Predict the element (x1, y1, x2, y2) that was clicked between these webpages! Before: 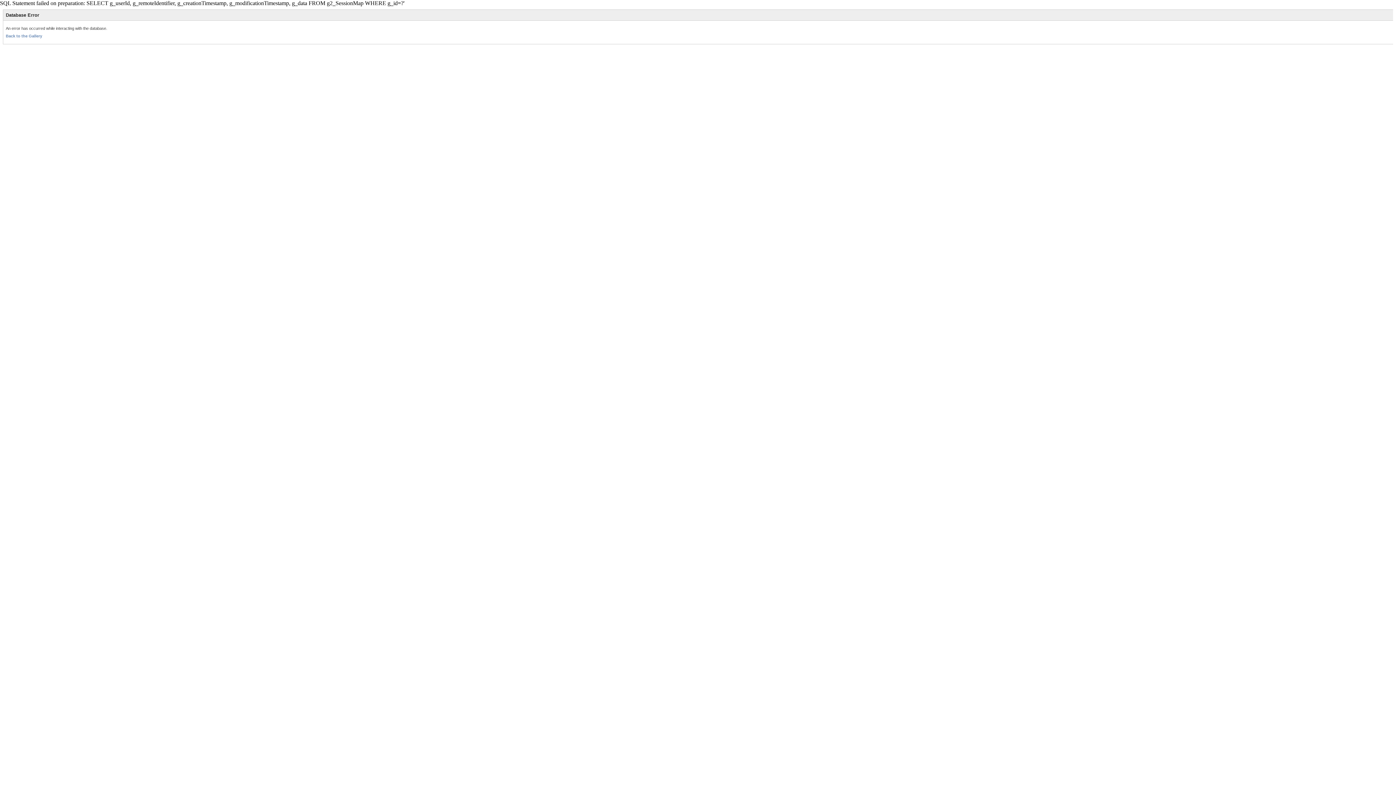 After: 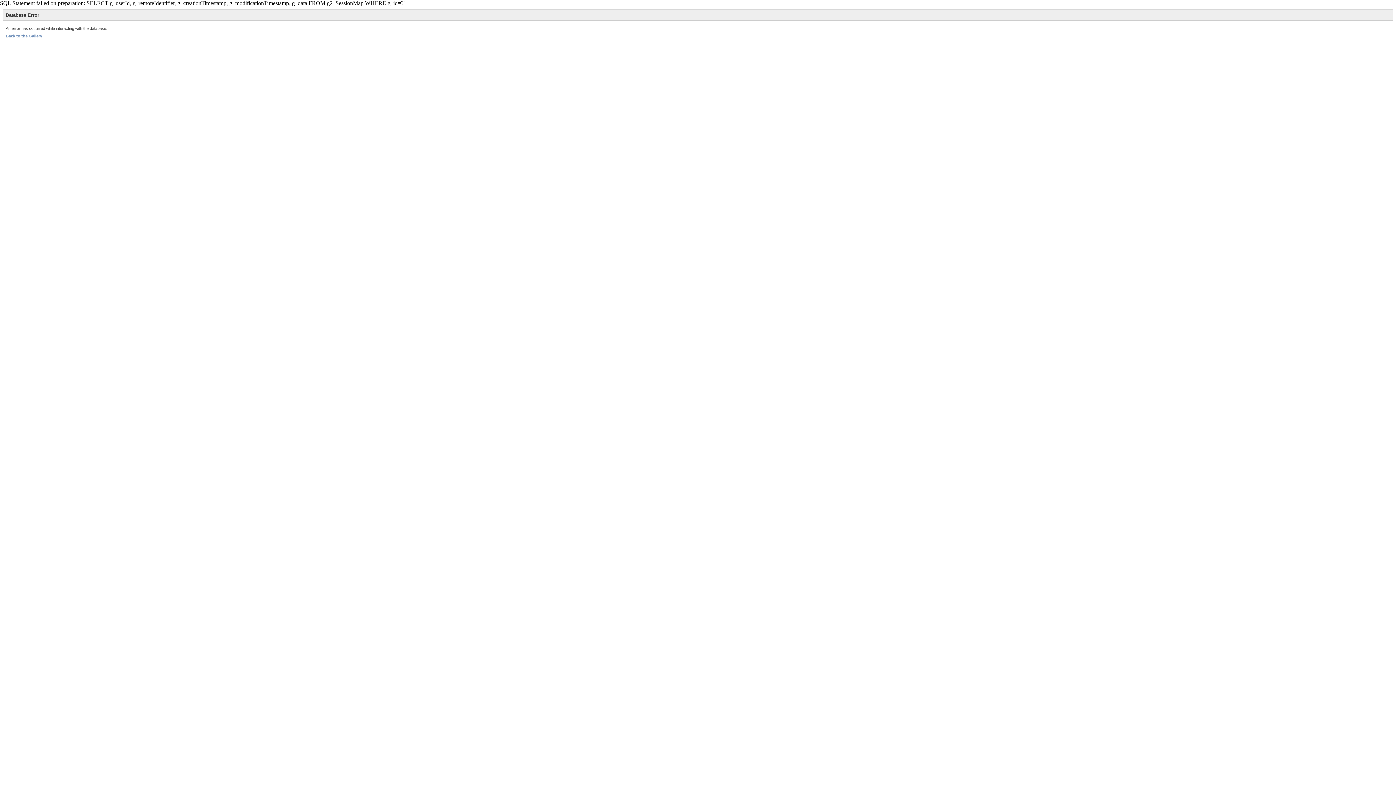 Action: label: Back to the Gallery bbox: (5, 33, 42, 38)